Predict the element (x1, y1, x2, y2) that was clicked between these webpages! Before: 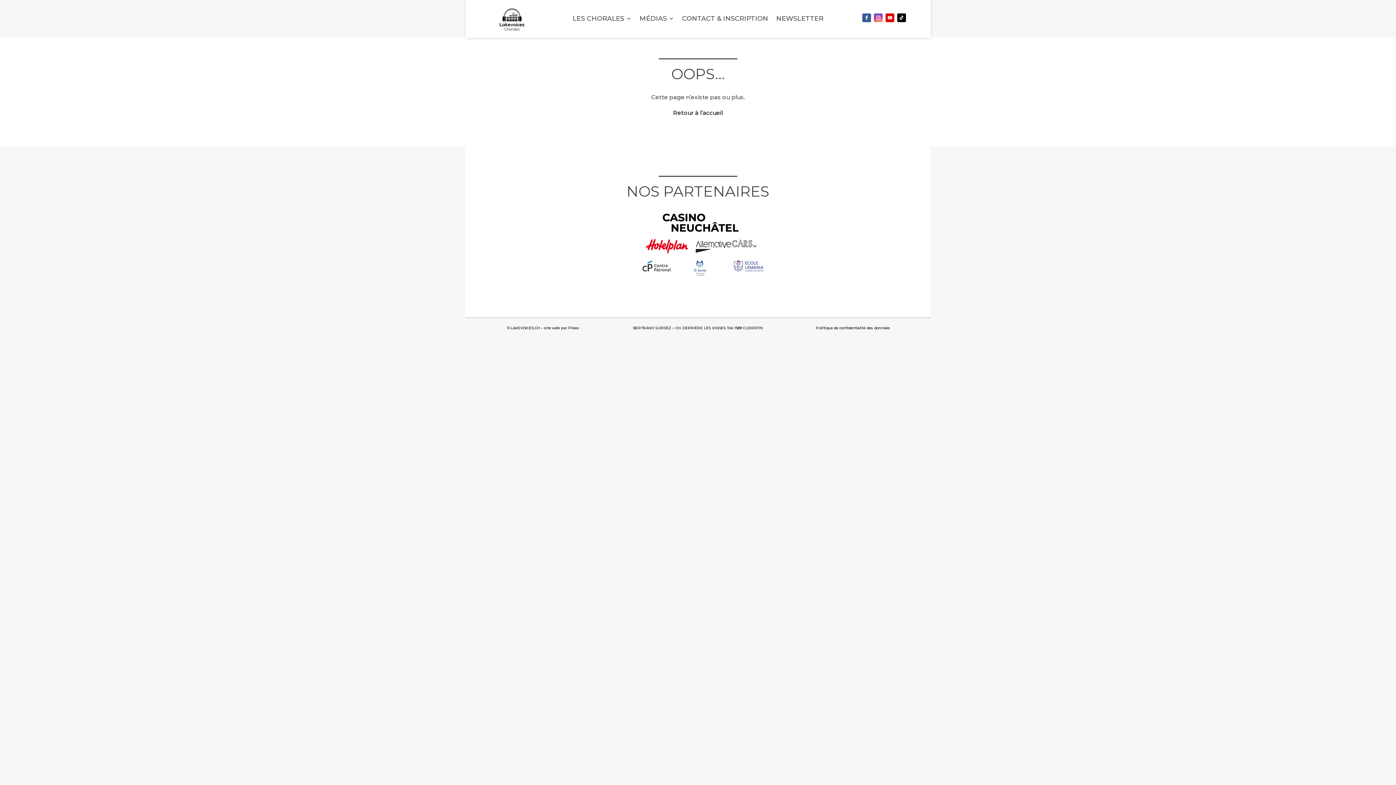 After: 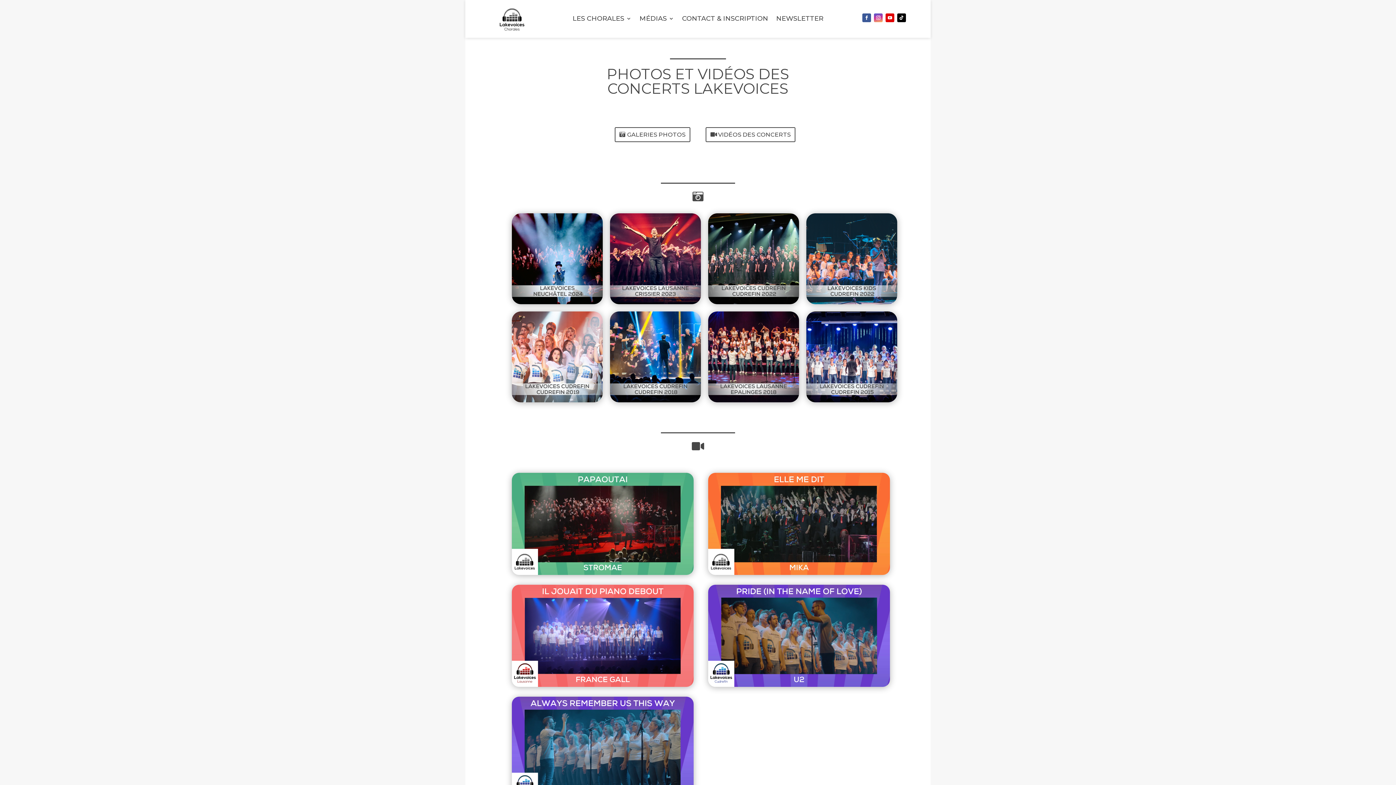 Action: bbox: (639, 16, 674, 24) label: MÉDIAS